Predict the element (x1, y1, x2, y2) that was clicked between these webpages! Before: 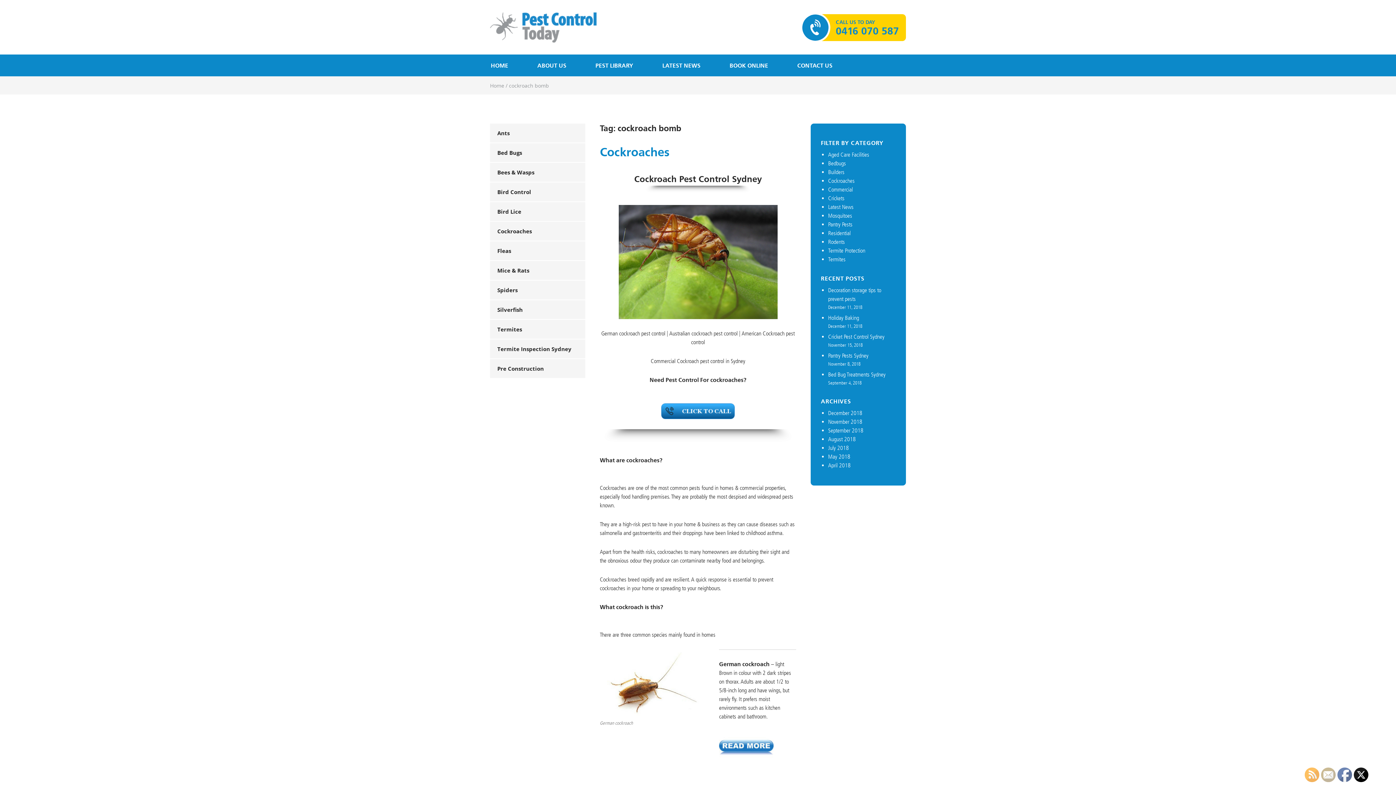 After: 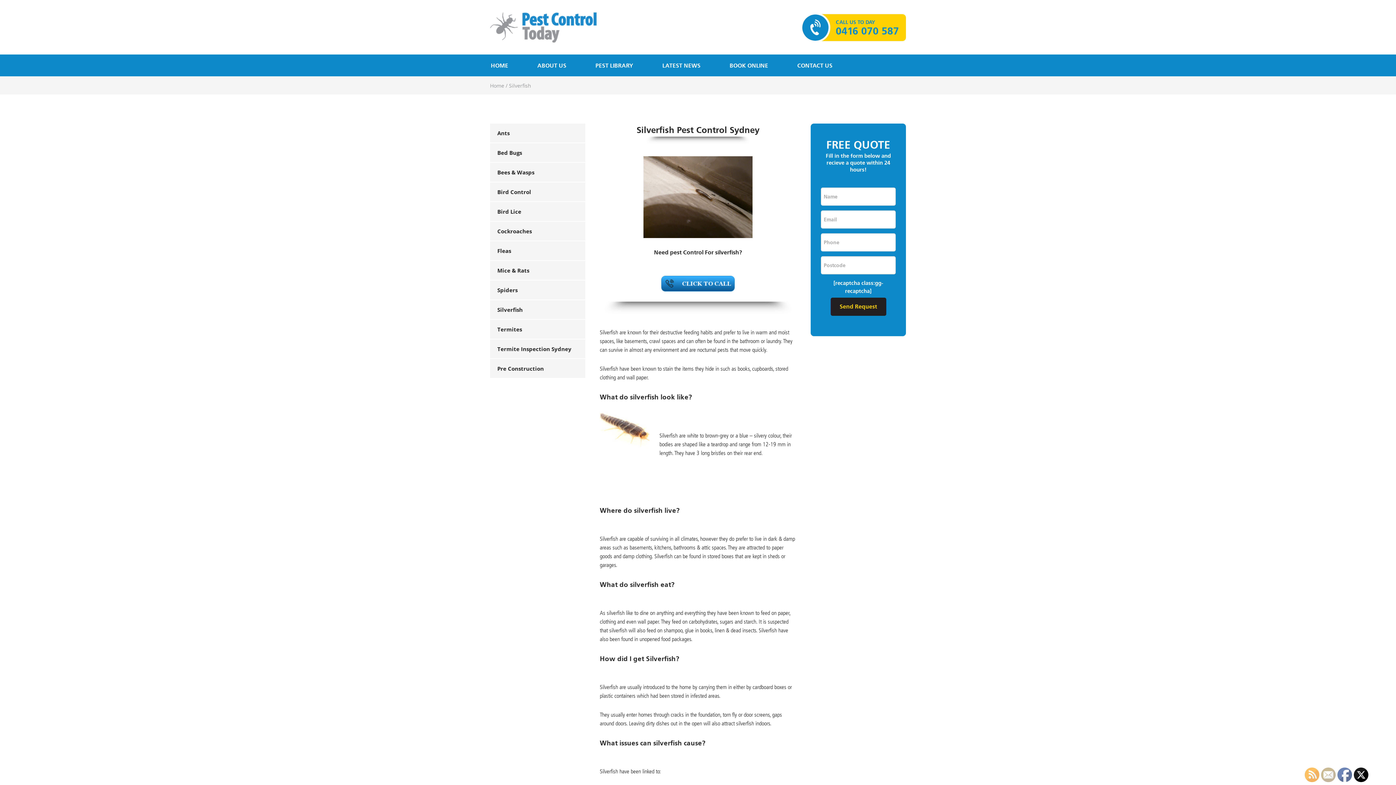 Action: label: Silverfish bbox: (490, 300, 585, 319)